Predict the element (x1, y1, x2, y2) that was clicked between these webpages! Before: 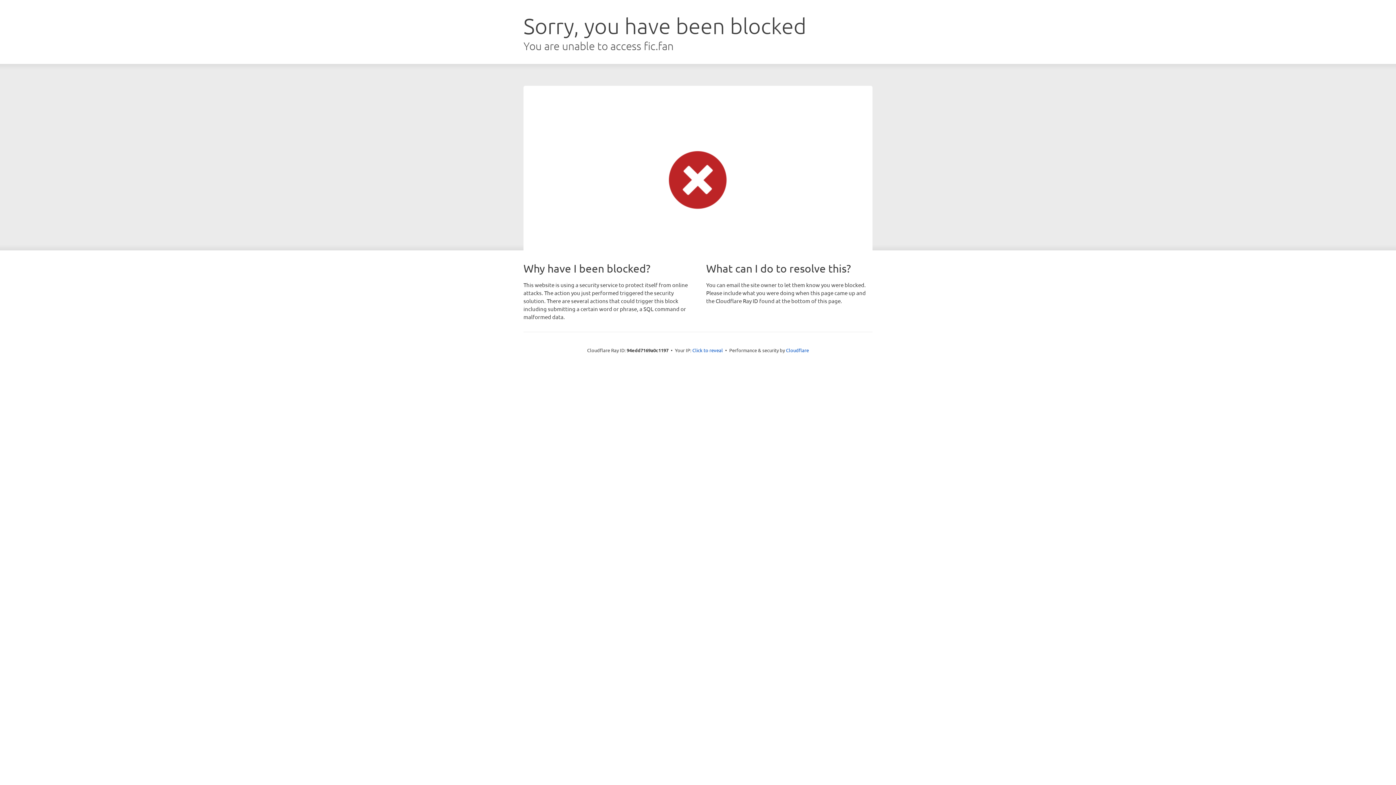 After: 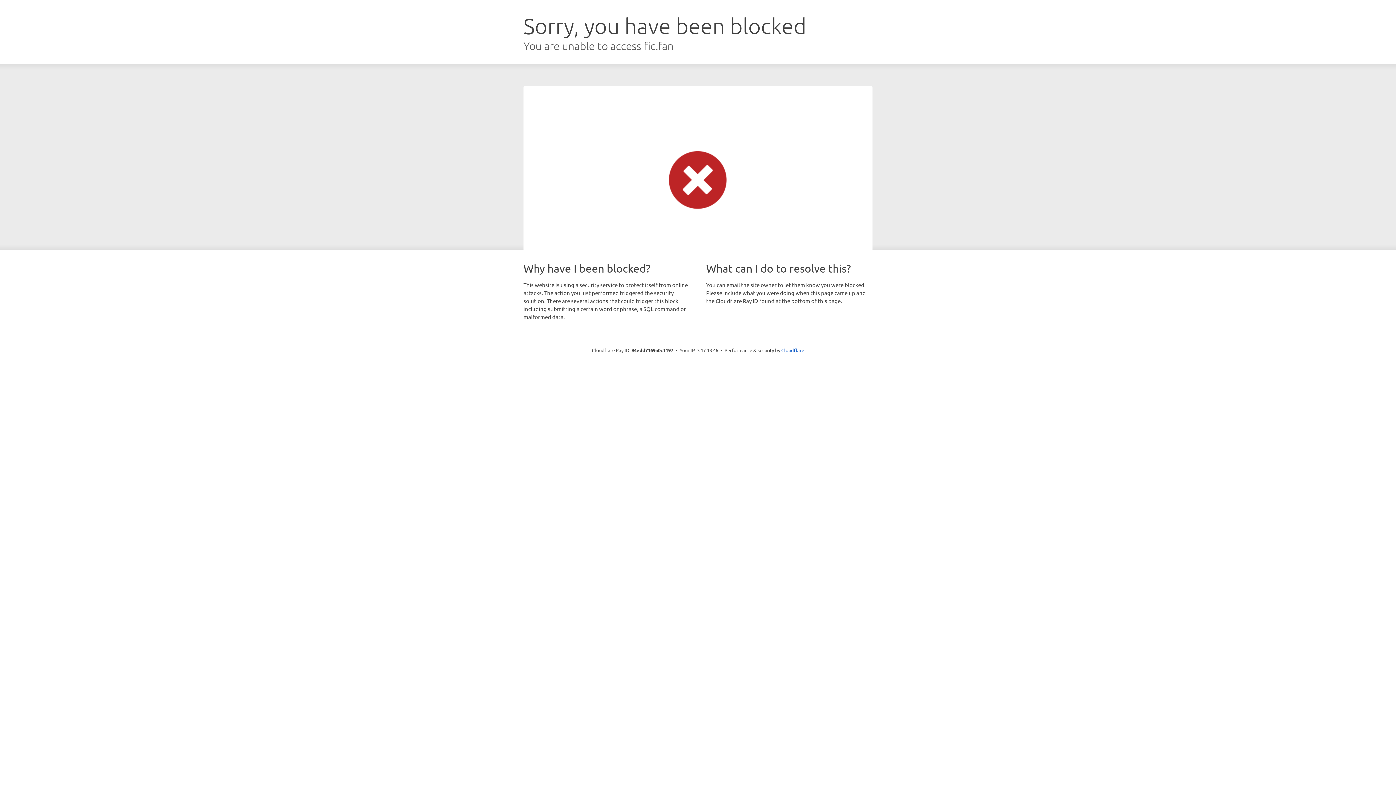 Action: label: Click to reveal bbox: (692, 346, 723, 353)